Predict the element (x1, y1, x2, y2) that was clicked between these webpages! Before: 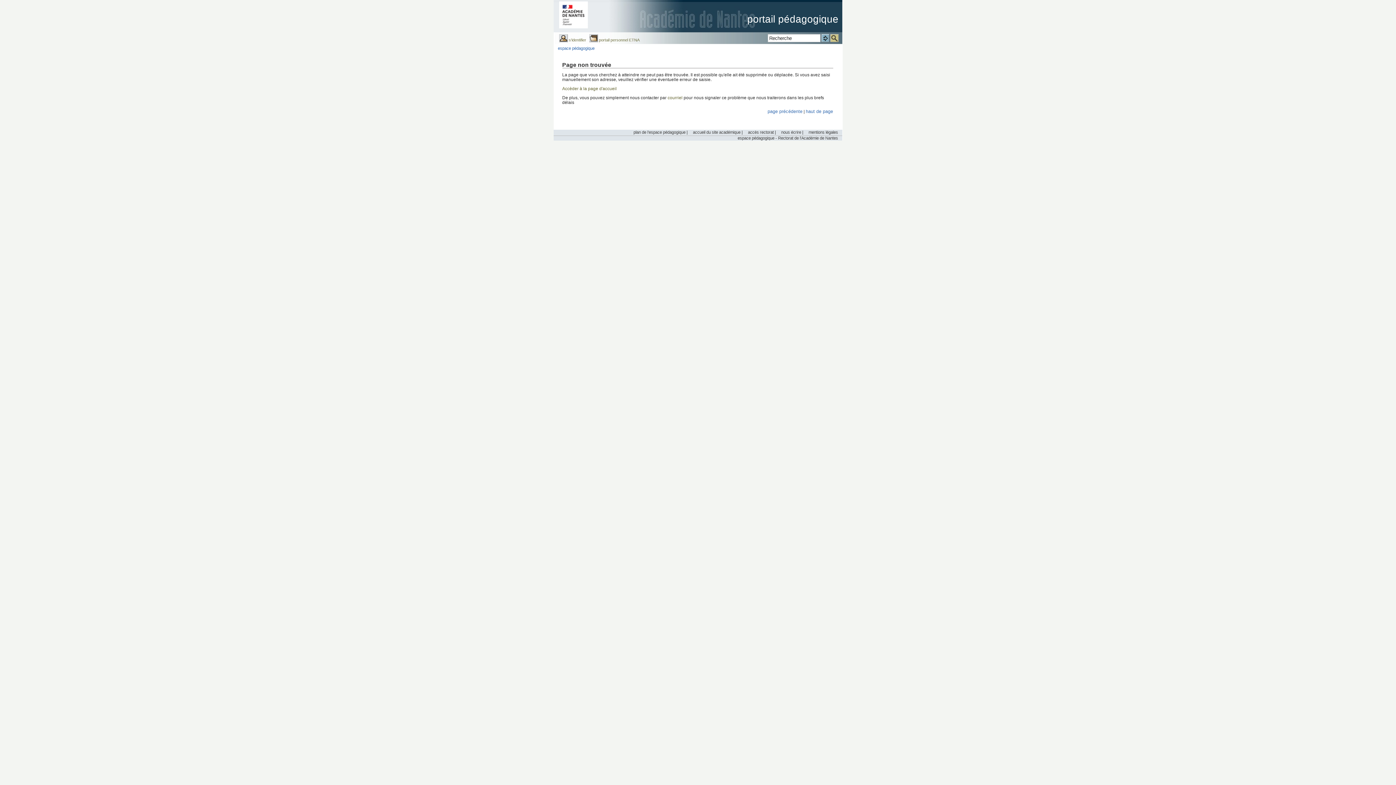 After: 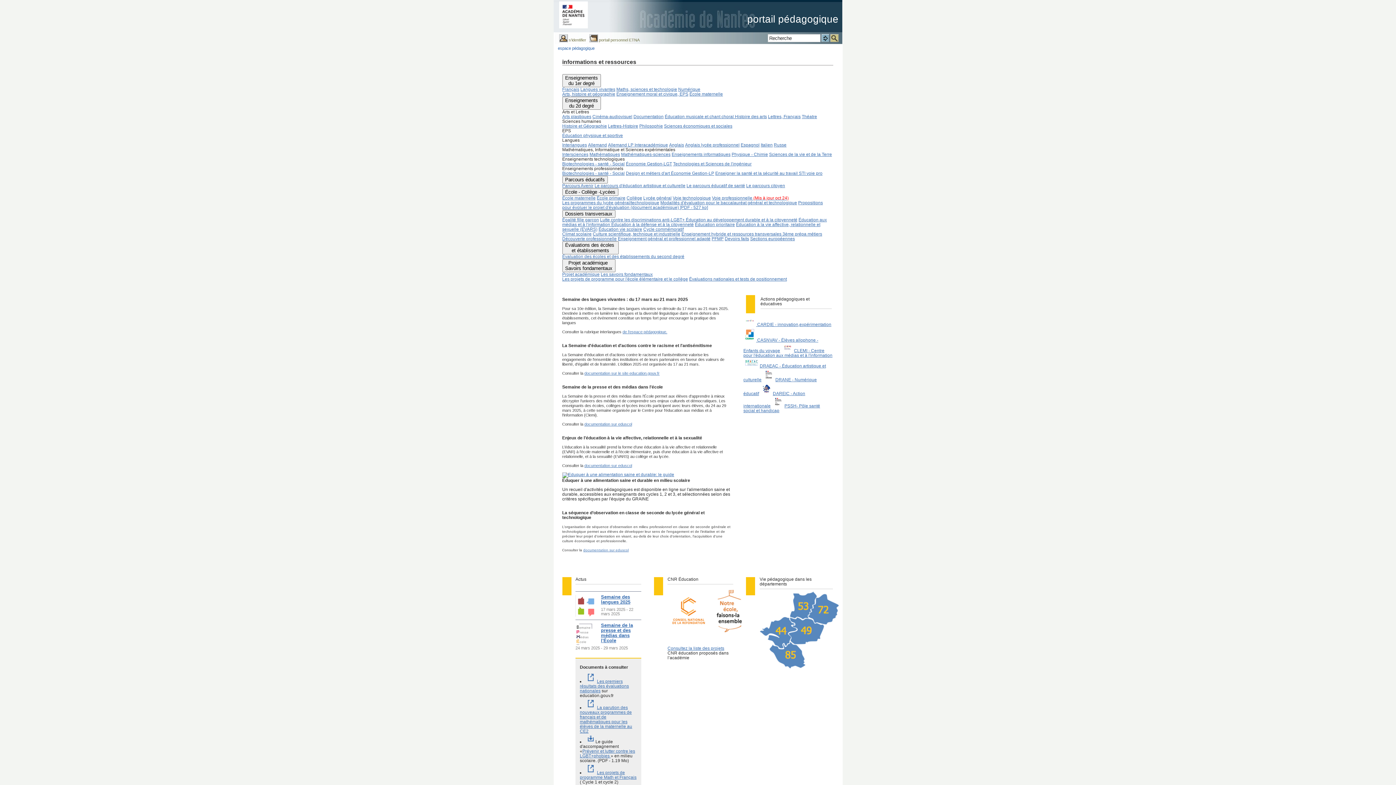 Action: bbox: (559, 1, 593, 27)